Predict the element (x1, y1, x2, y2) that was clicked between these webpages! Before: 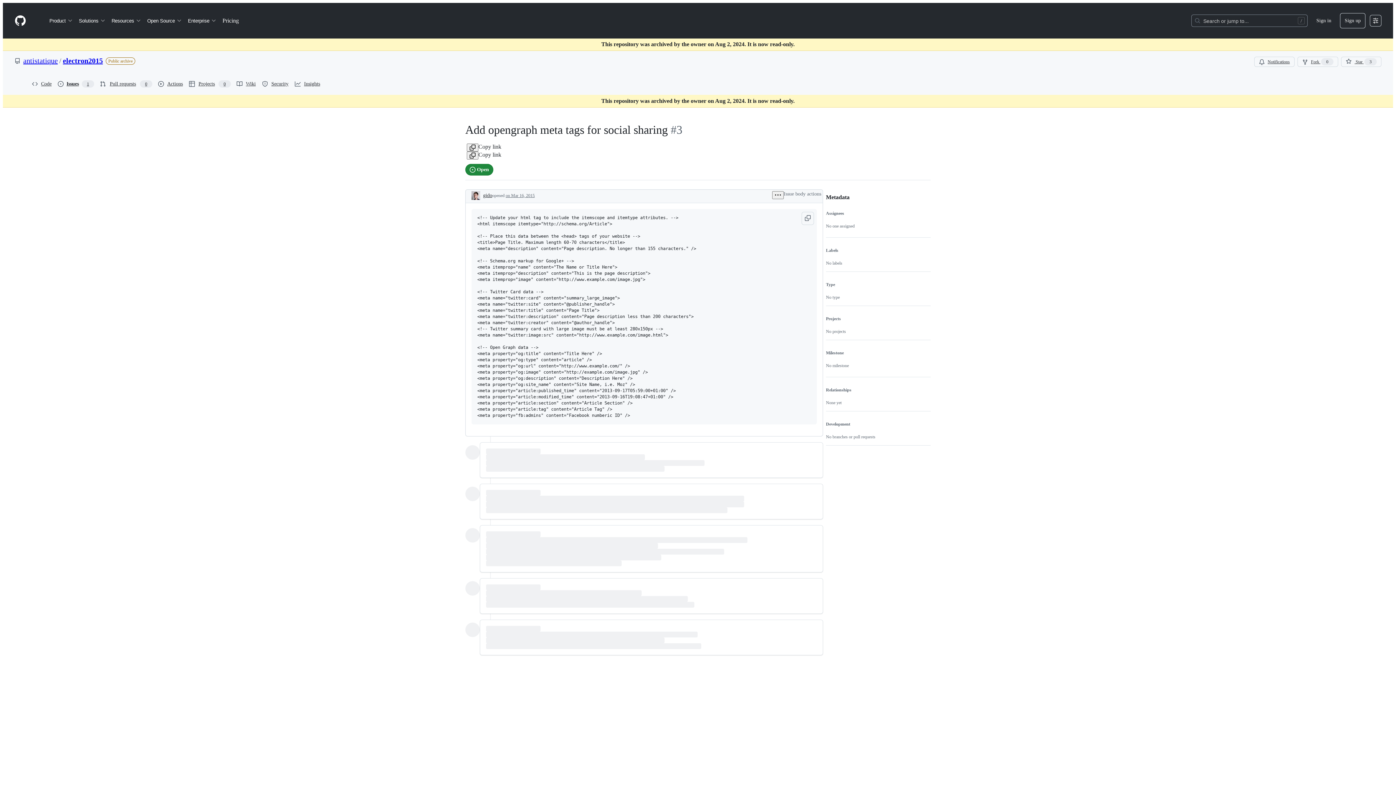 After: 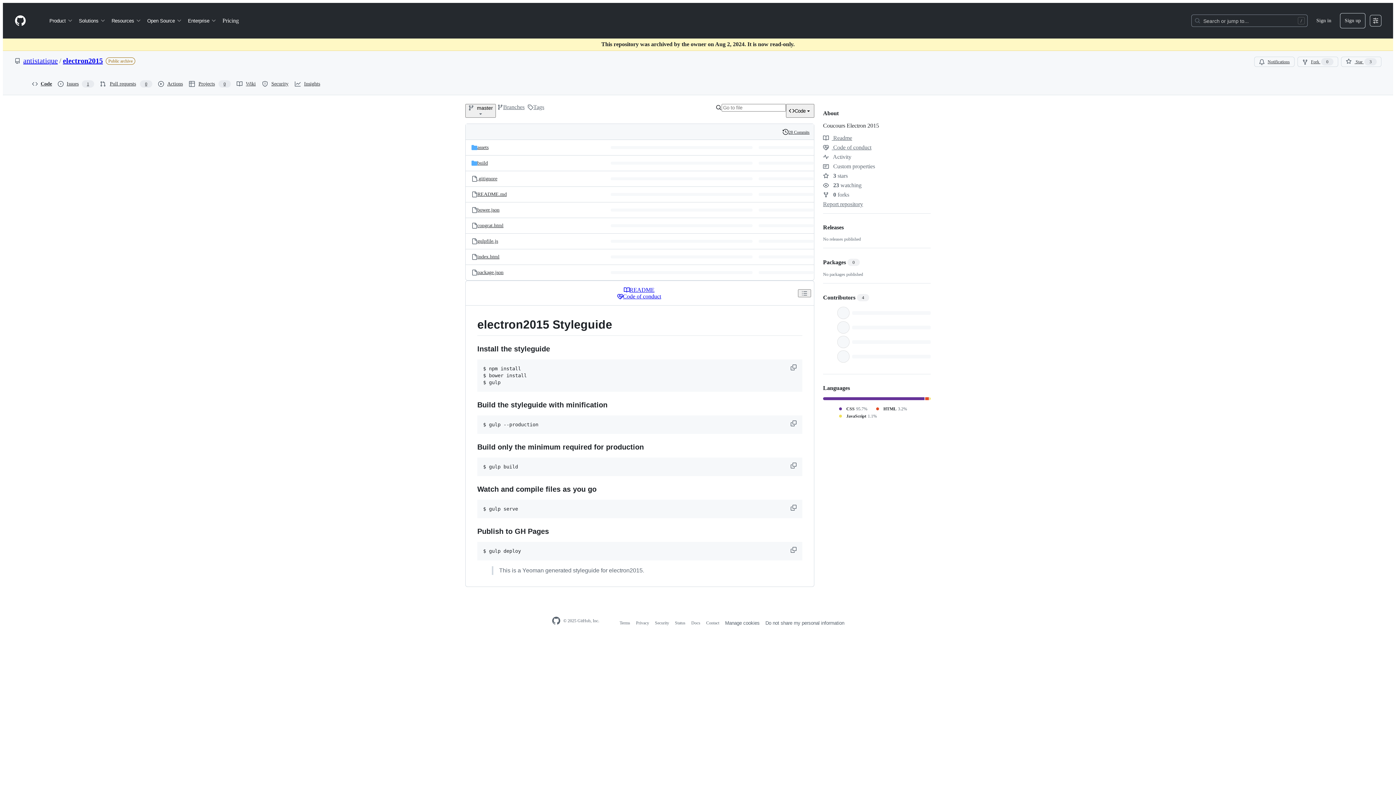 Action: bbox: (62, 56, 102, 64) label: electron2015